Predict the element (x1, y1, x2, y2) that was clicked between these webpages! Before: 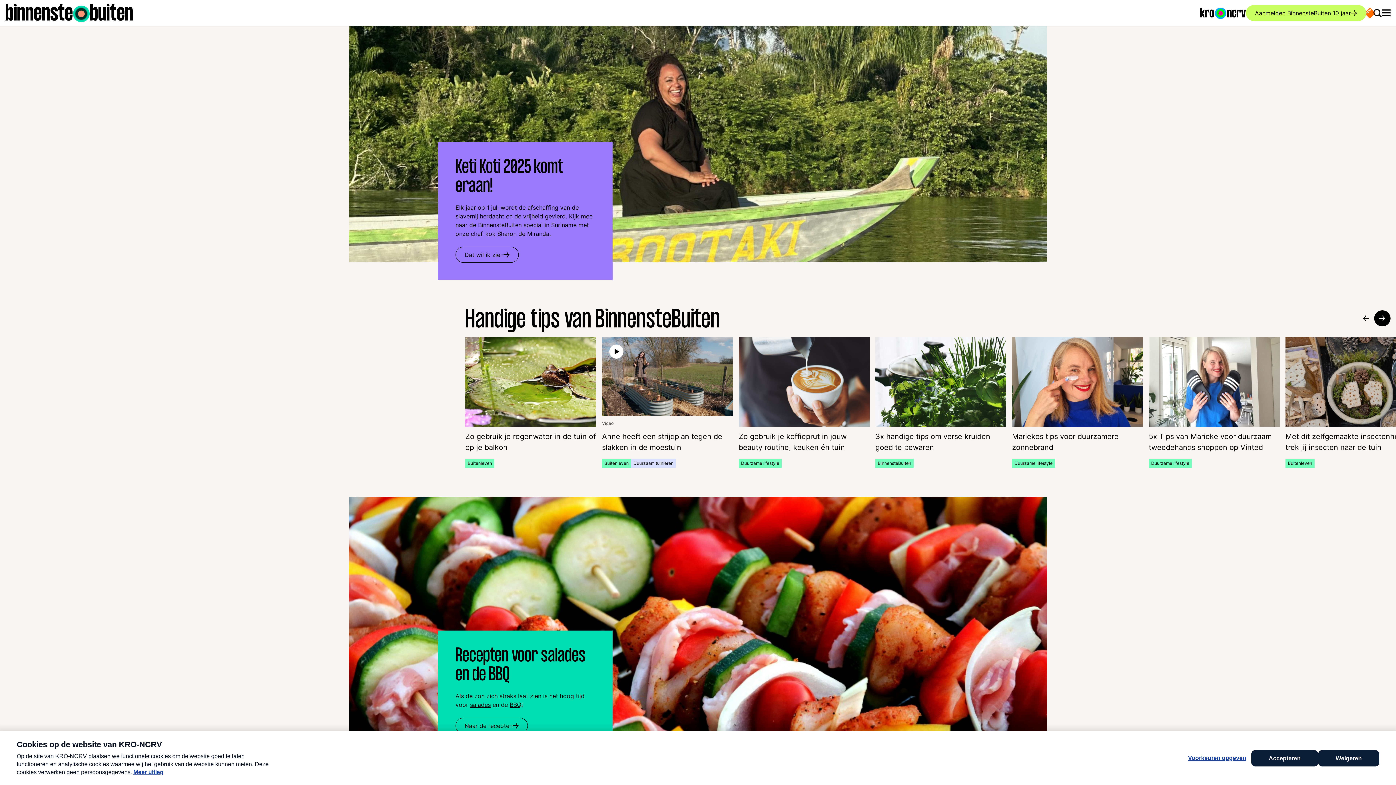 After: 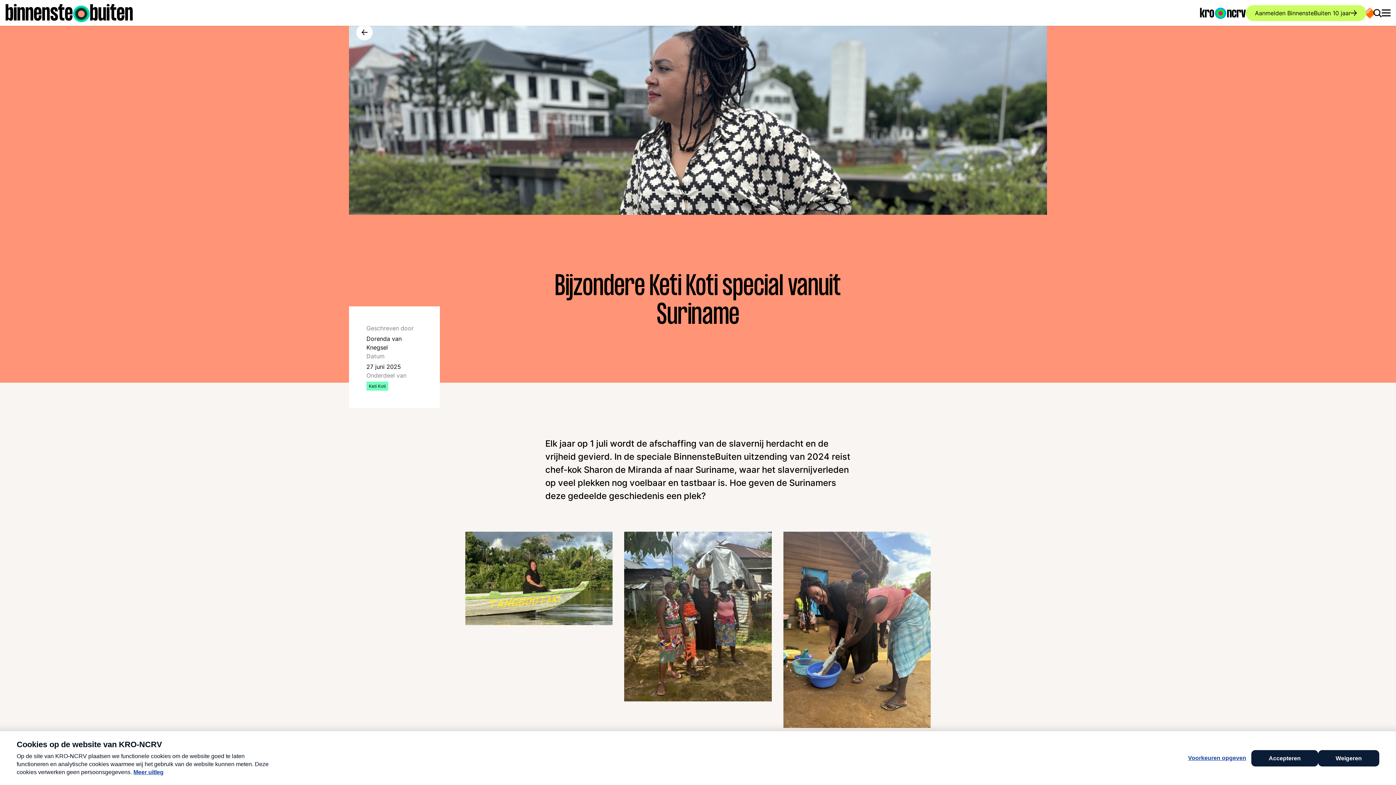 Action: label: Dat wil ik zien bbox: (455, 246, 518, 262)